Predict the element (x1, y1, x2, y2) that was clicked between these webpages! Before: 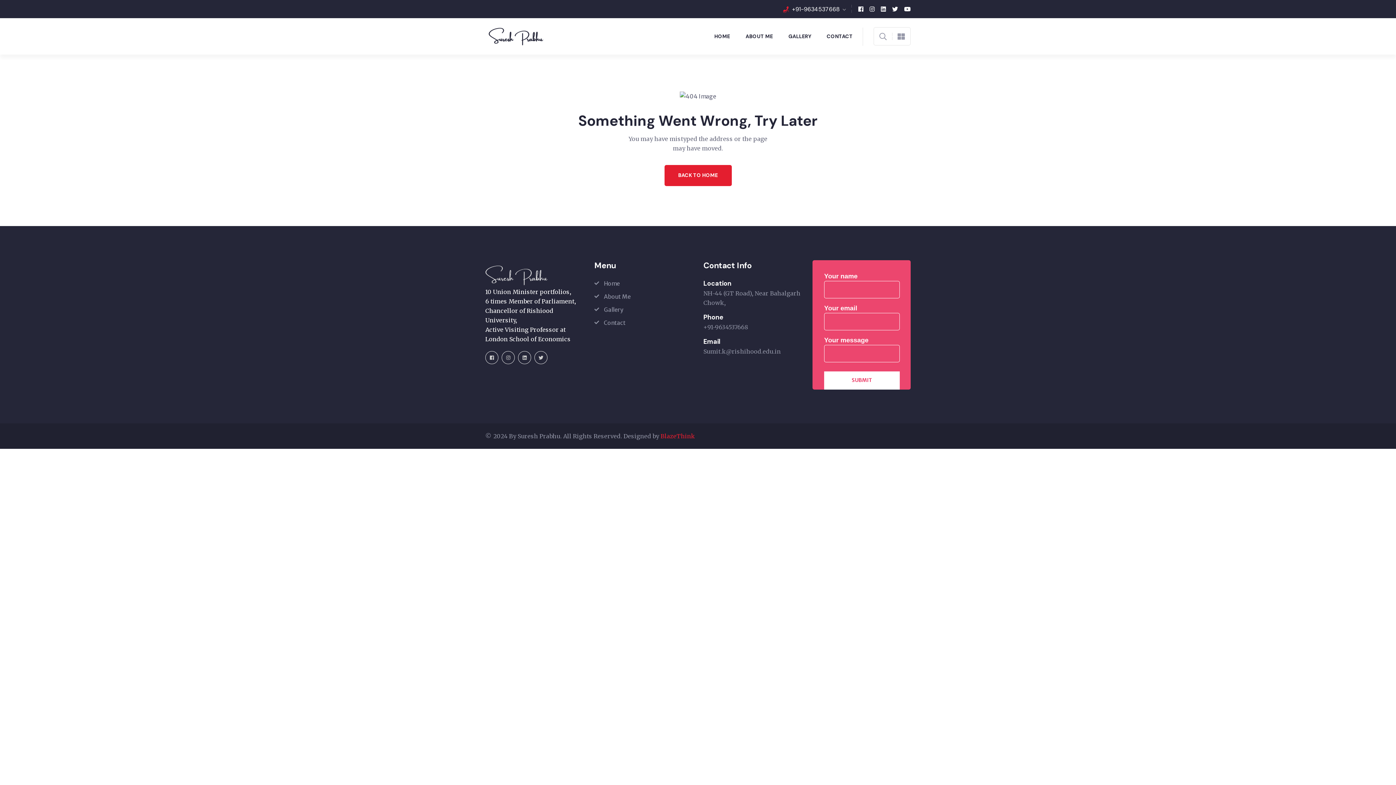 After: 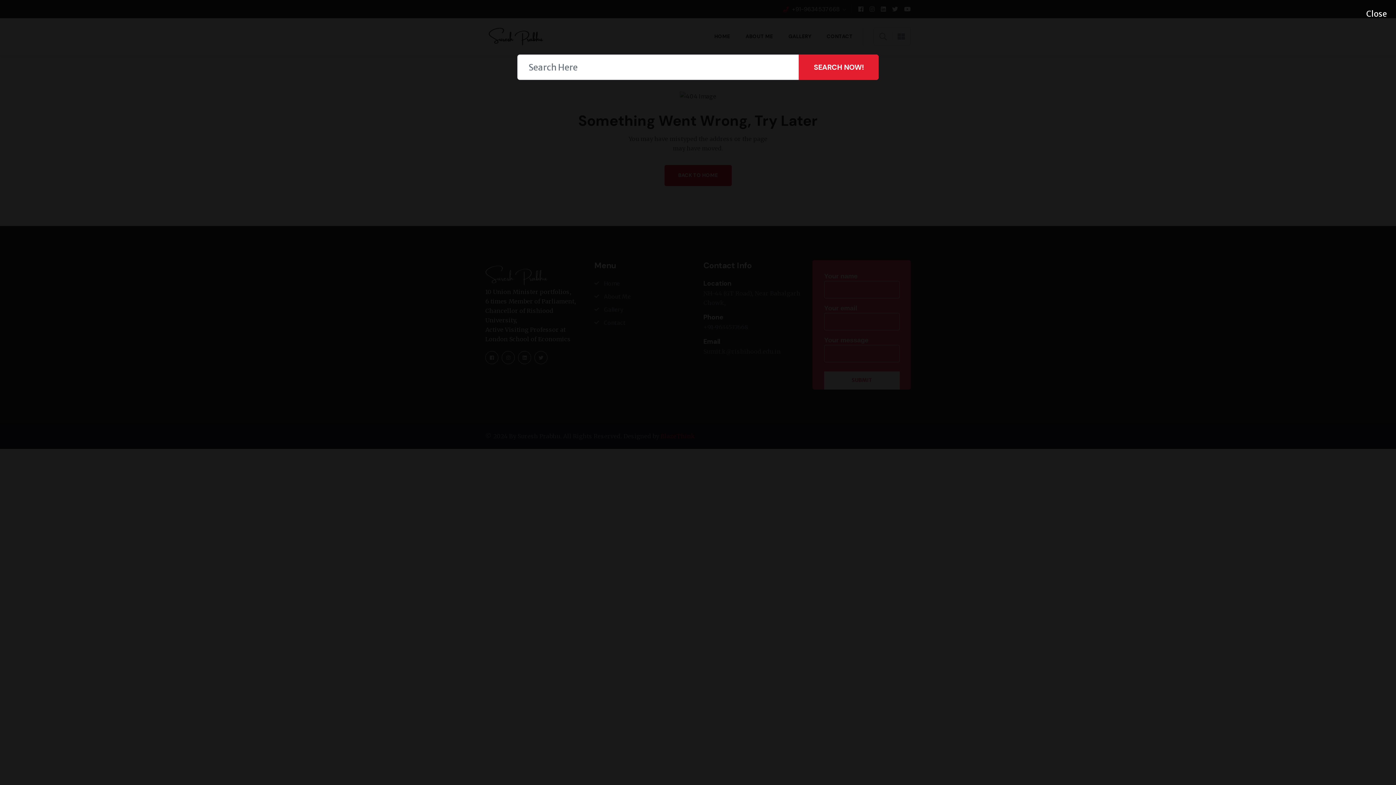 Action: bbox: (879, 32, 886, 41)